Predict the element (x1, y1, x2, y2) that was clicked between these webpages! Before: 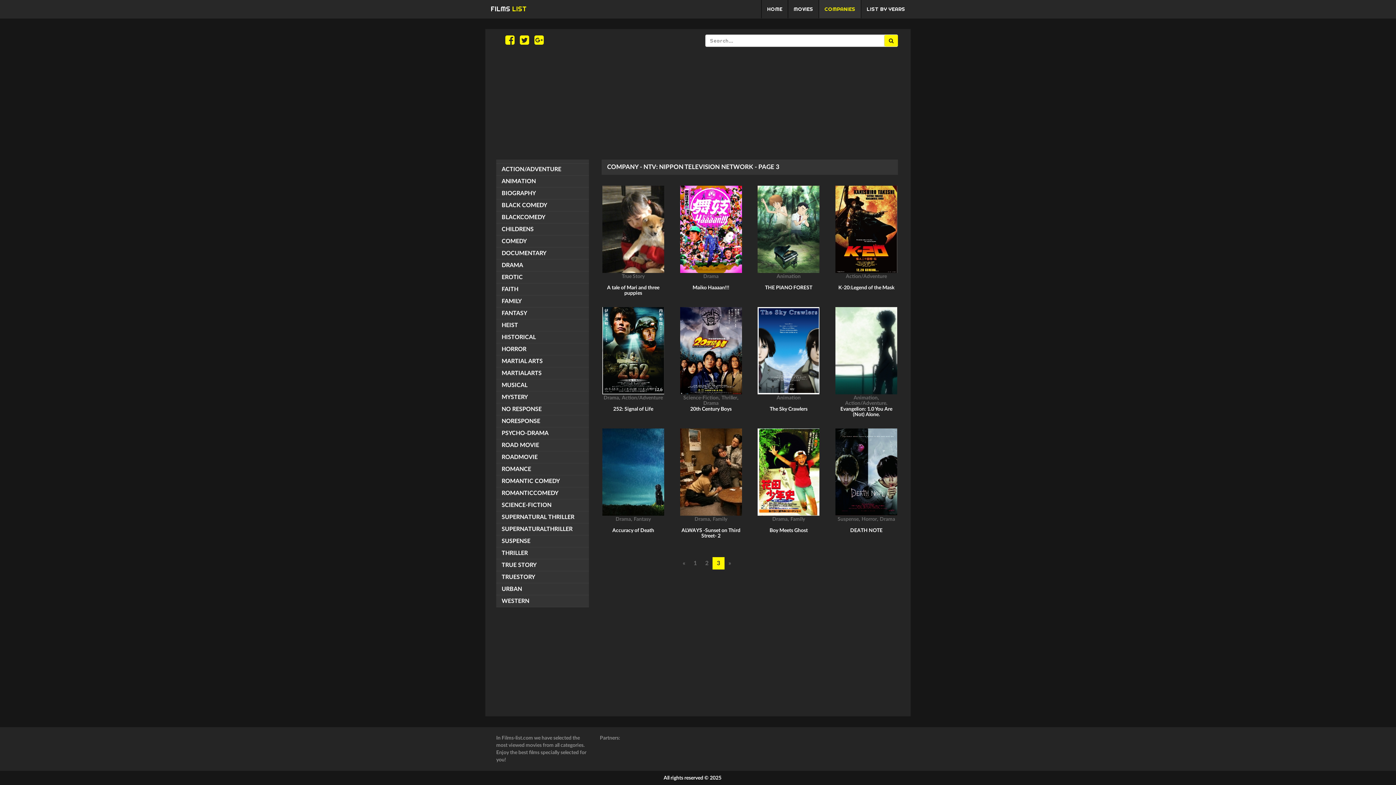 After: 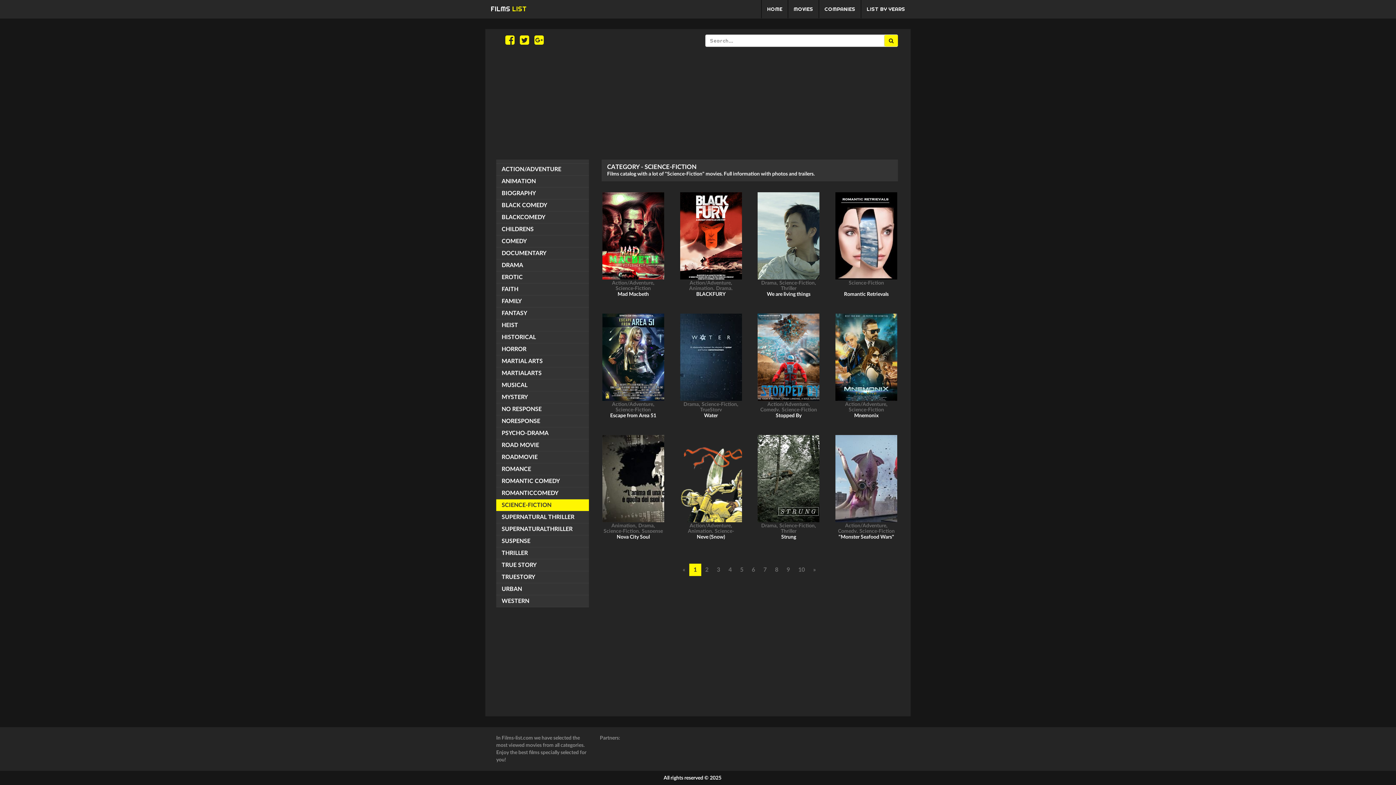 Action: bbox: (496, 499, 589, 511) label: SCIENCE-FICTION